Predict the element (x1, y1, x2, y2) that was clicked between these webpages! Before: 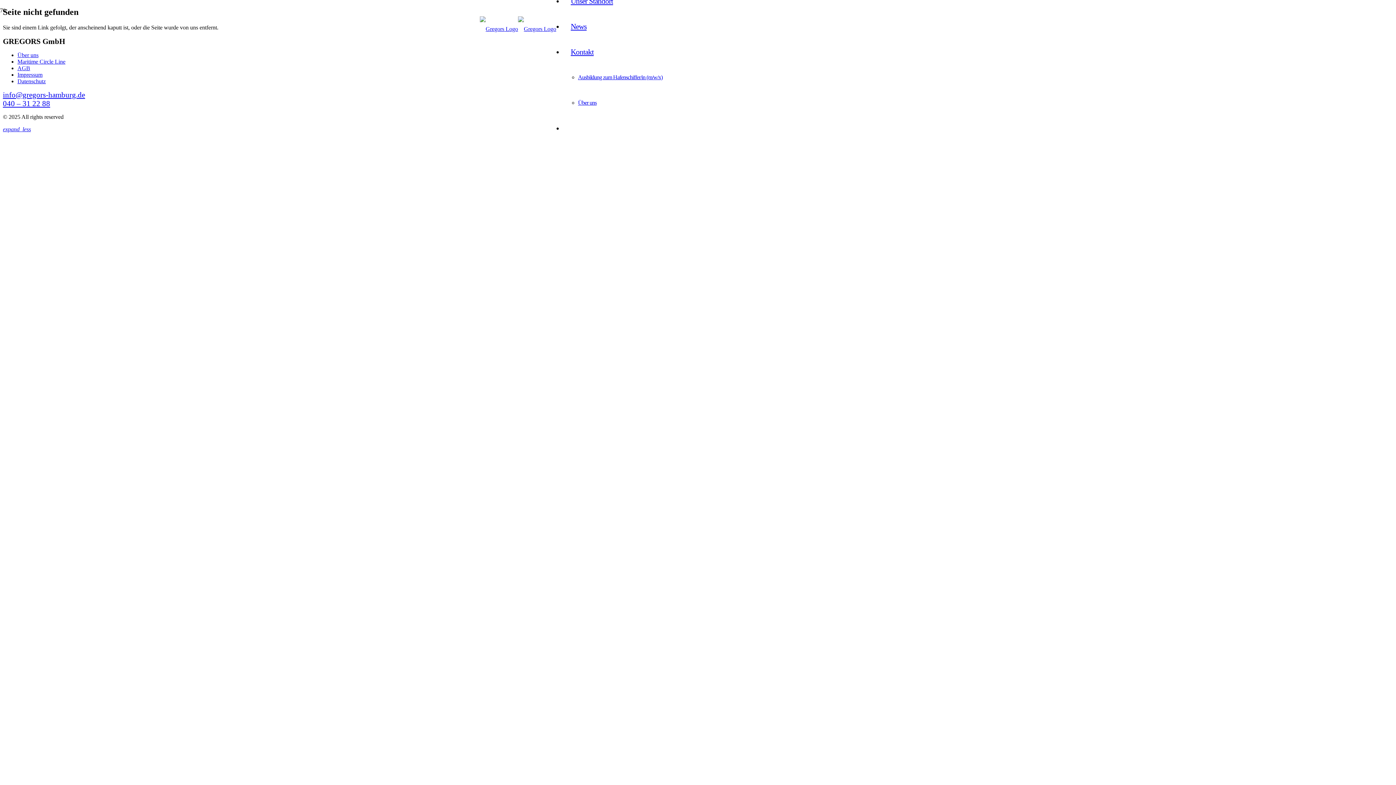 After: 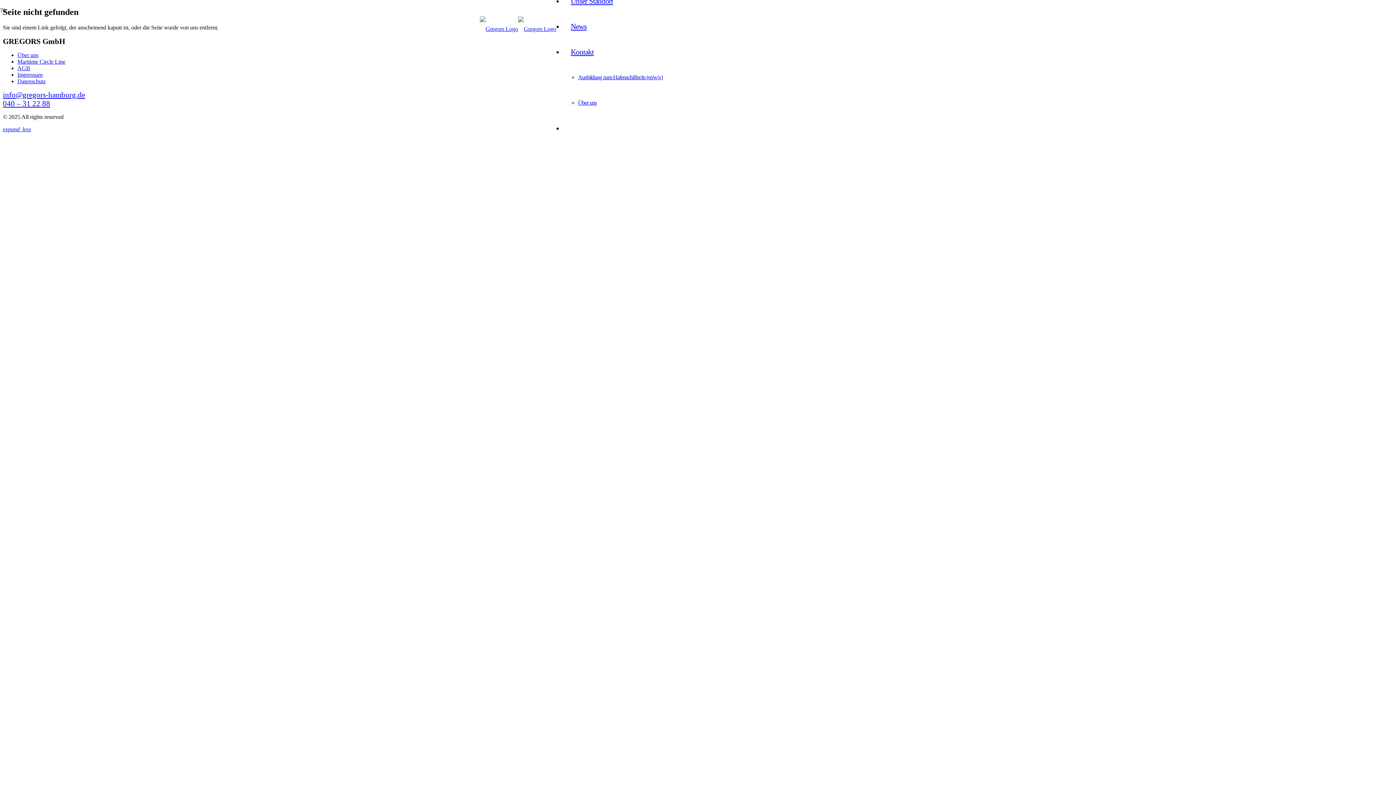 Action: bbox: (2, 90, 85, 99) label: info@gregors-hamburg.de